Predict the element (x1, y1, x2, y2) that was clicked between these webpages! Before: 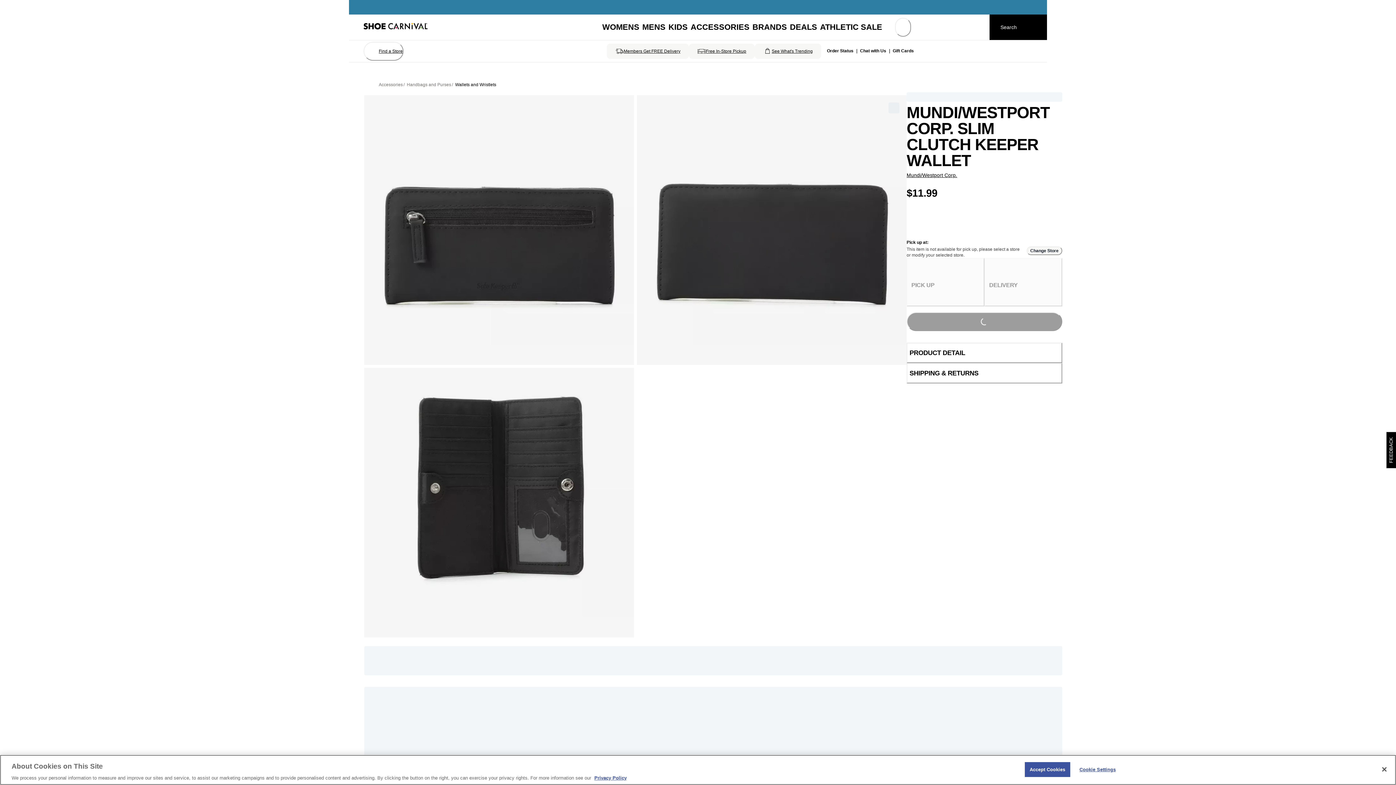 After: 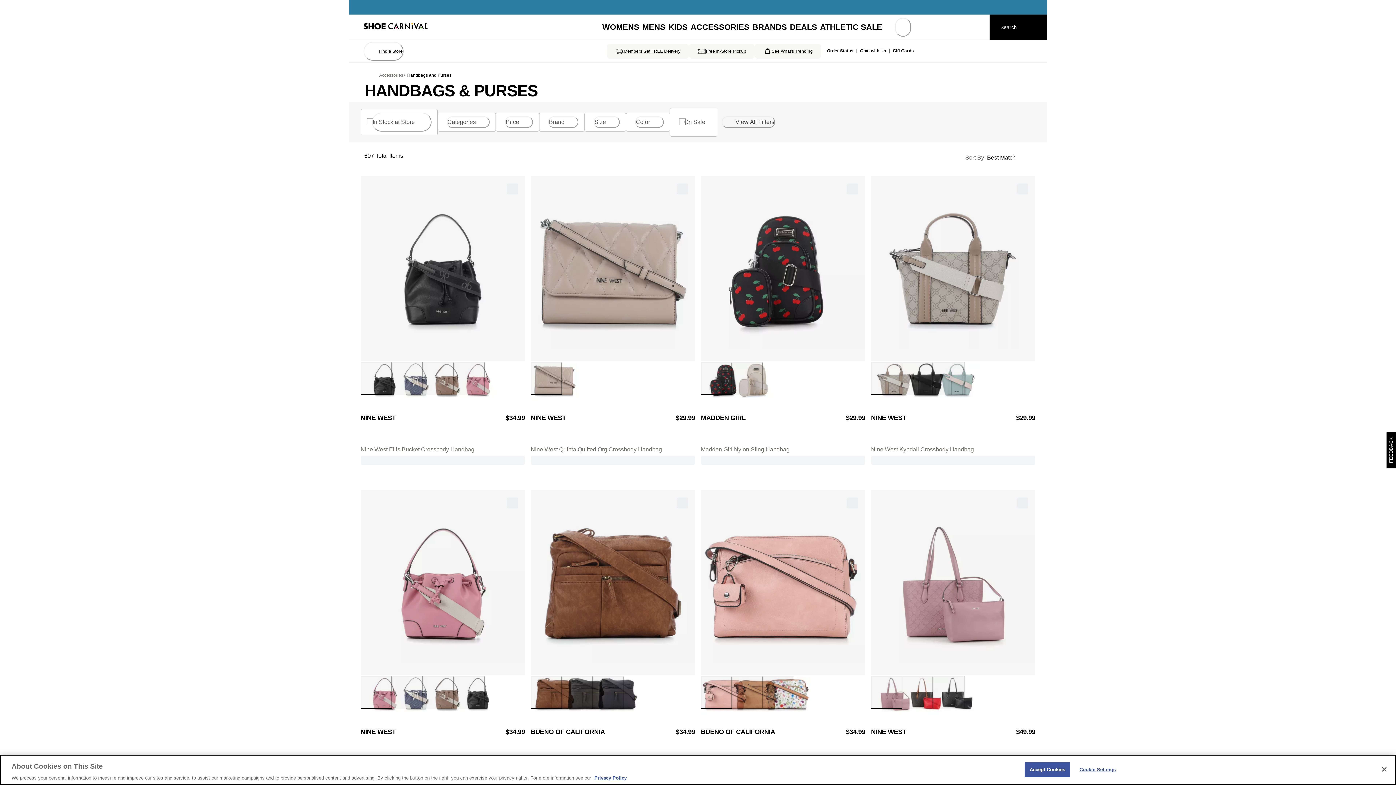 Action: label: Handbags and Purses bbox: (406, 81, 451, 88)